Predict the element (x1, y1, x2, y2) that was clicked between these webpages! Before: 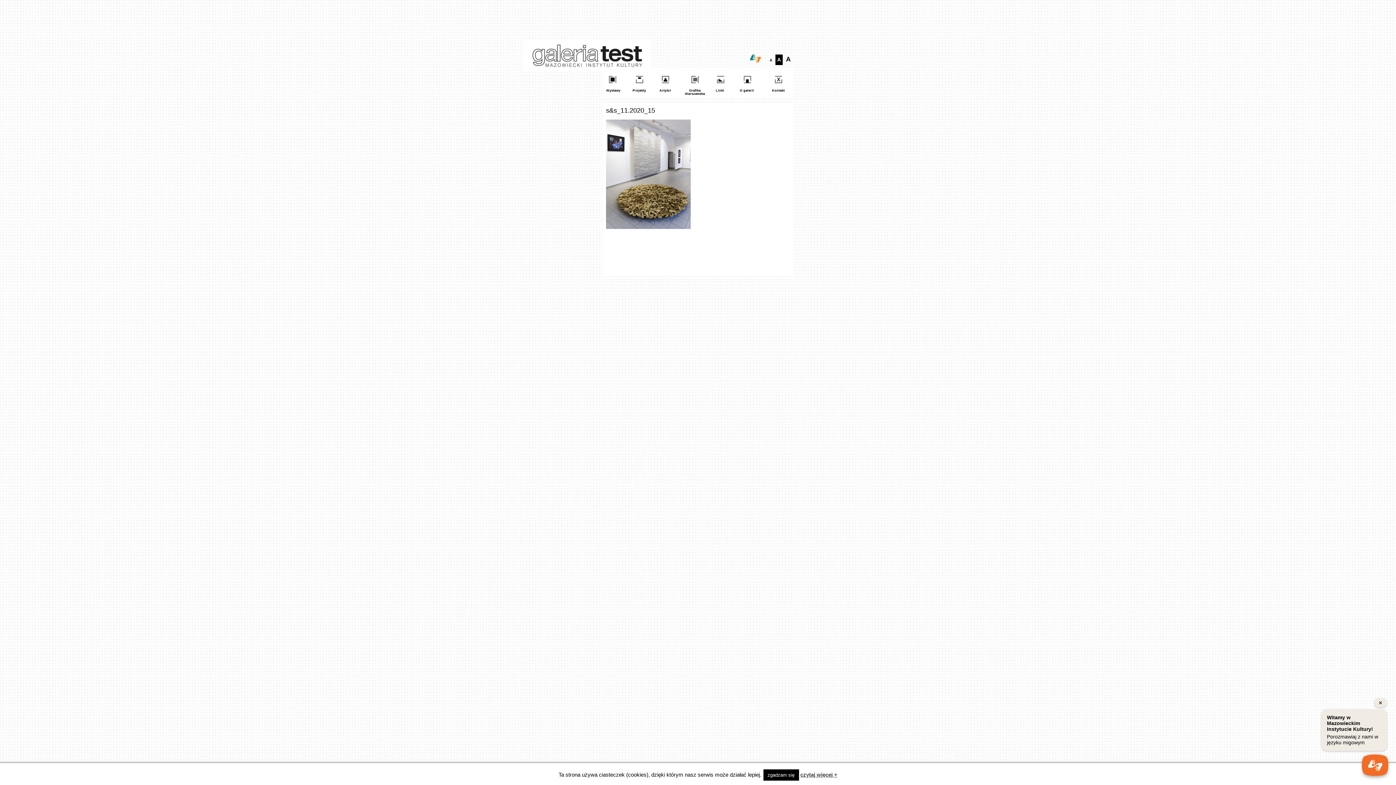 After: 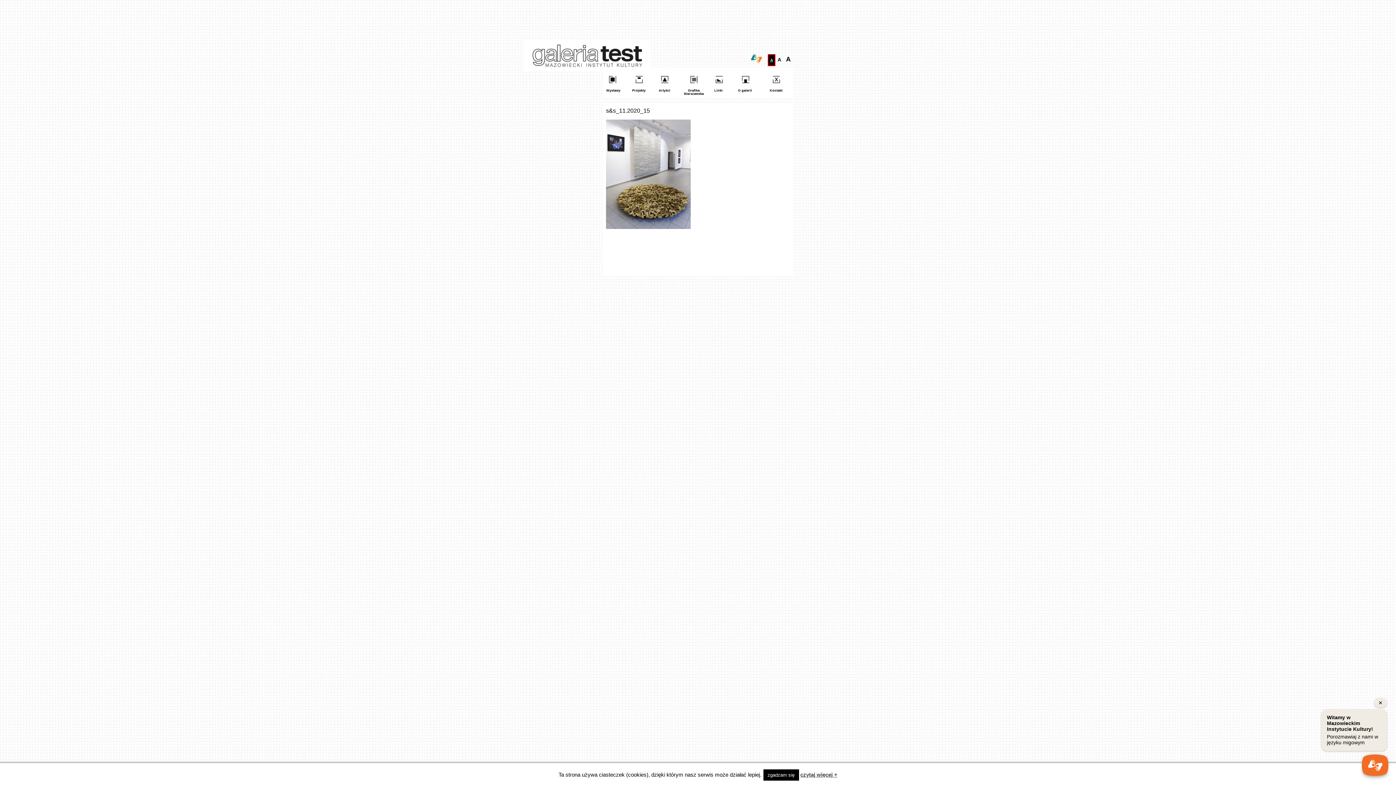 Action: label: A bbox: (768, 54, 774, 65)